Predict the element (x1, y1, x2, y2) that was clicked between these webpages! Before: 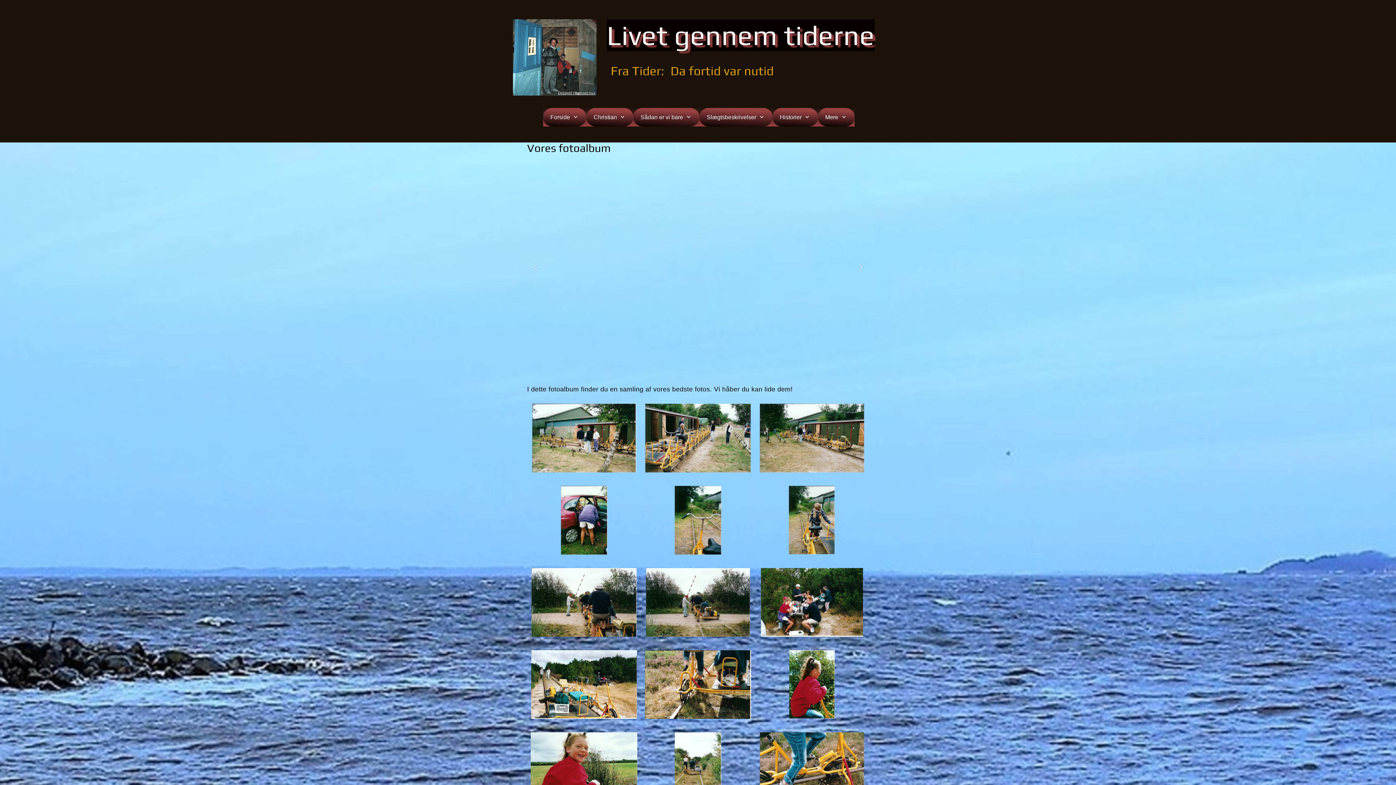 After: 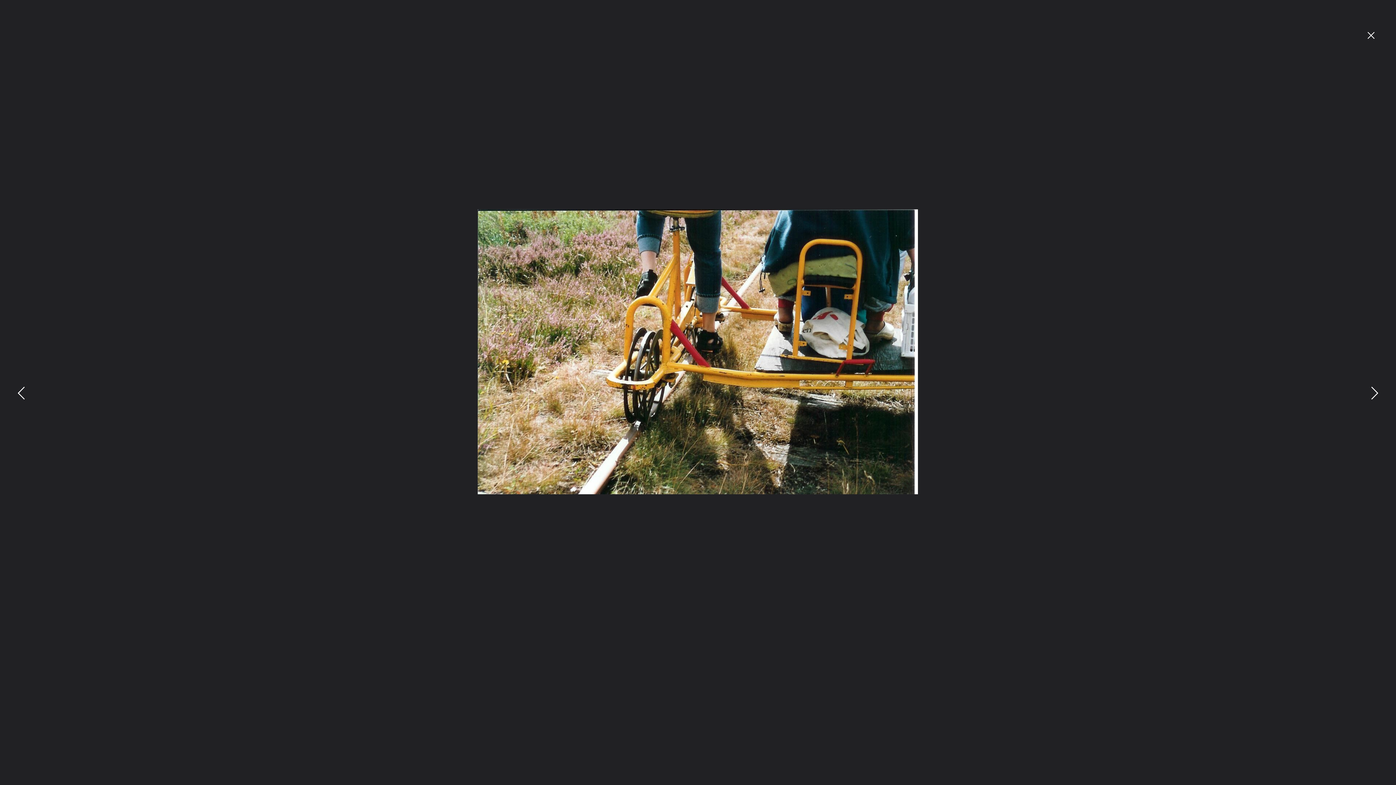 Action: bbox: (643, 650, 752, 727)